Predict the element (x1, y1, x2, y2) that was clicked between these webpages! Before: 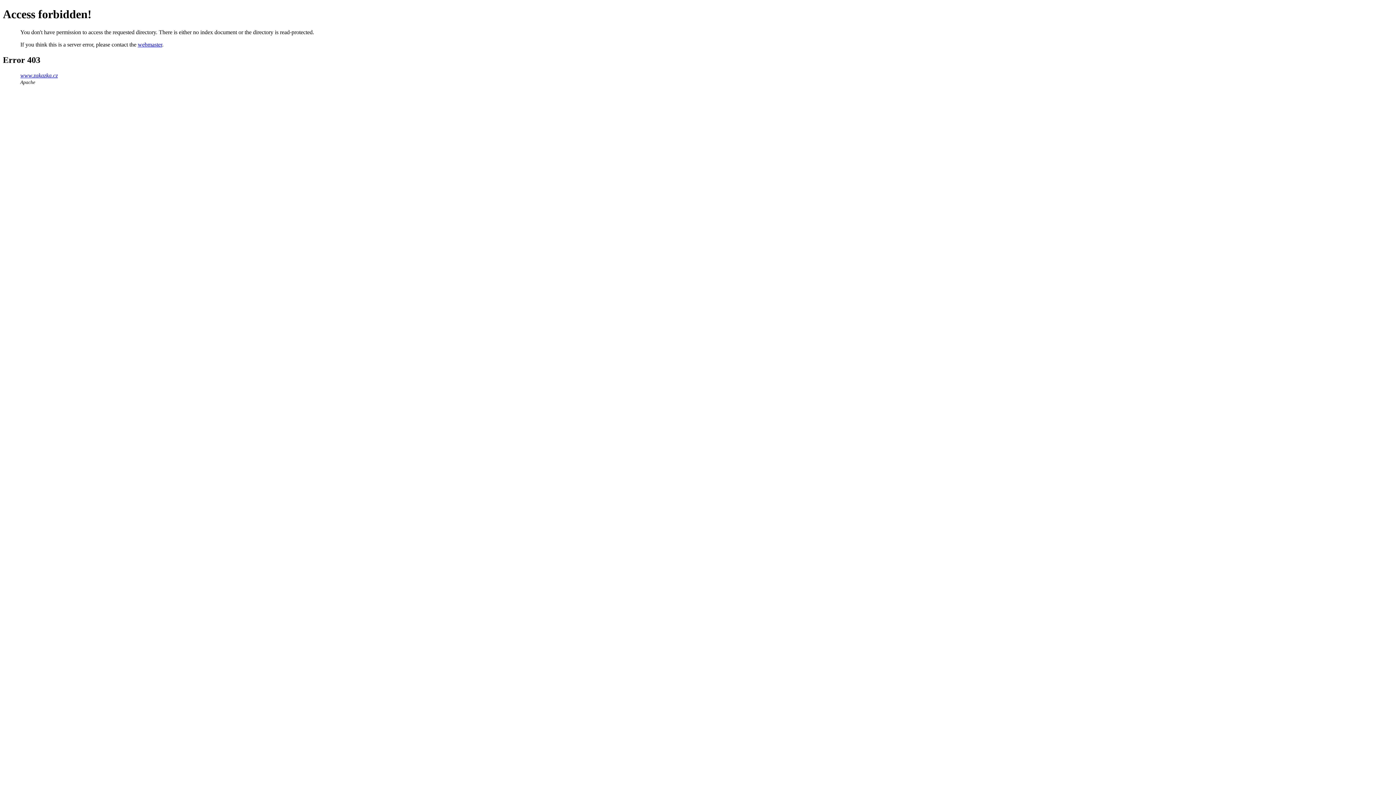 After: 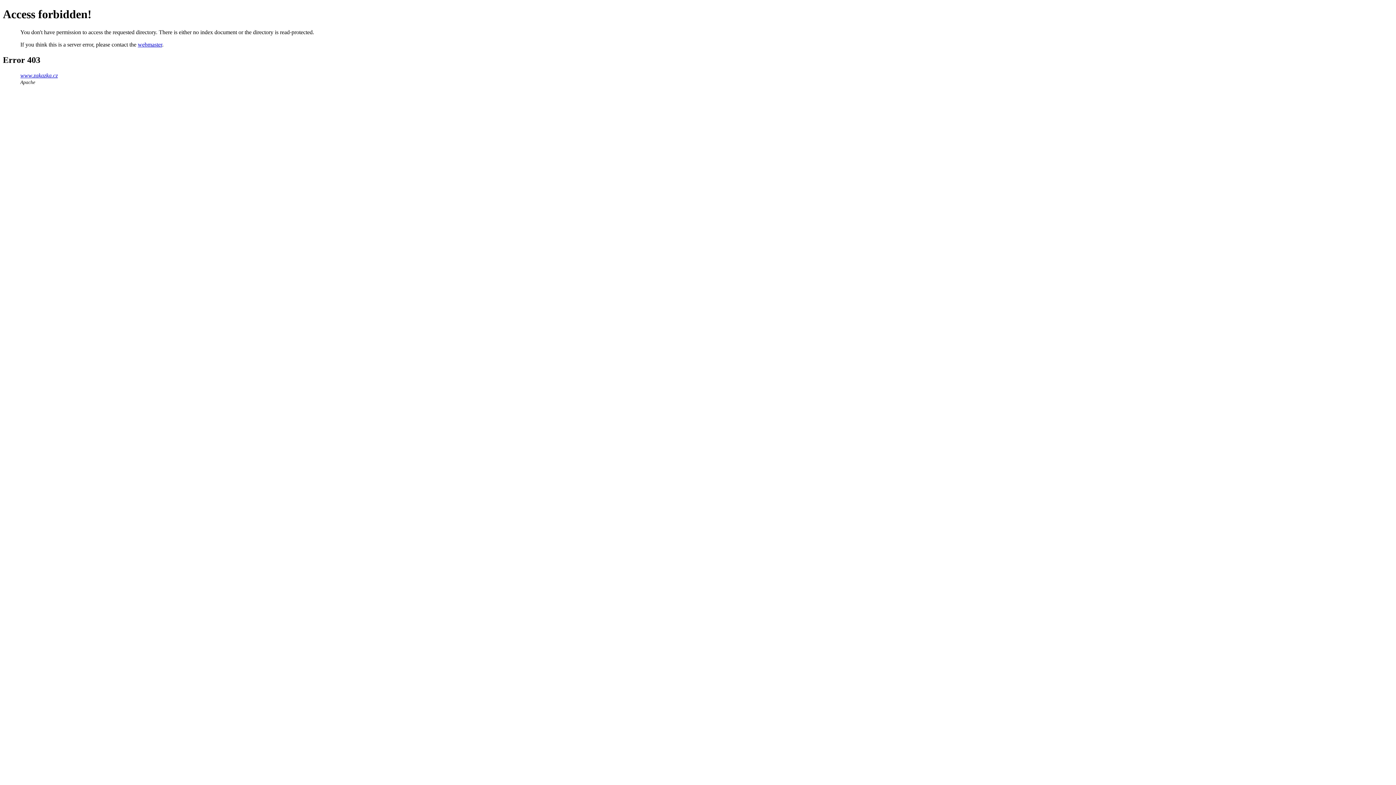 Action: label: www.zakazka.cz bbox: (20, 72, 57, 78)